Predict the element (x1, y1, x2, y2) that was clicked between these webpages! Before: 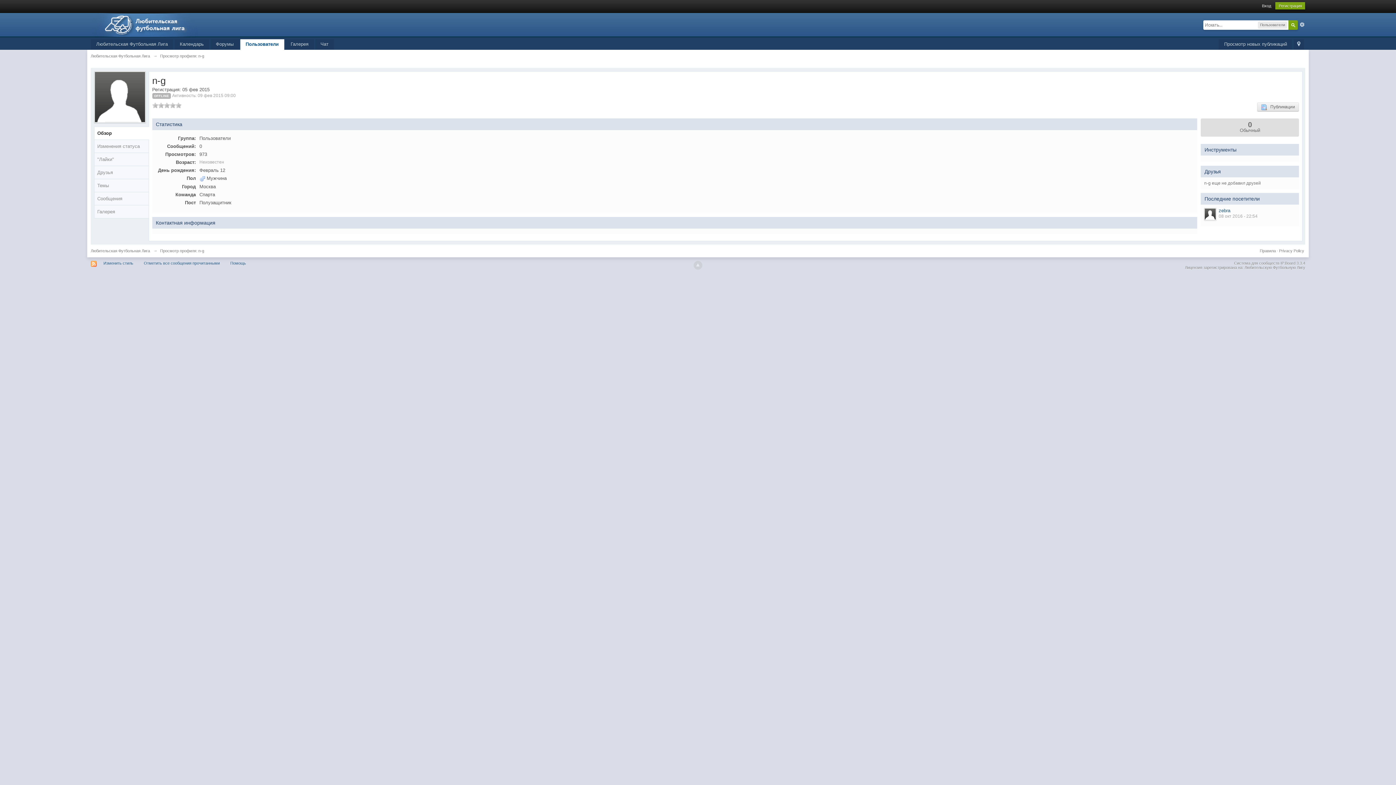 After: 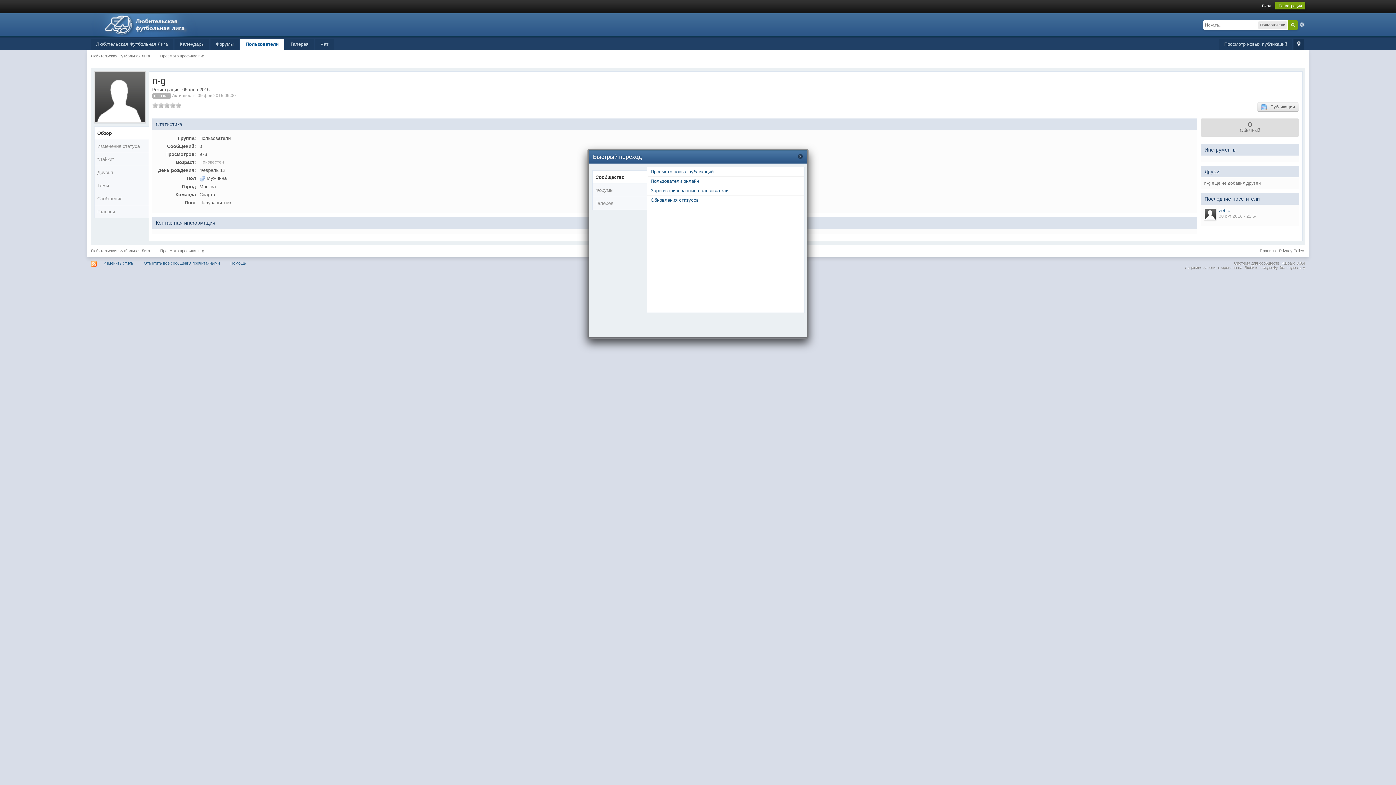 Action: bbox: (1293, 39, 1304, 49) label:  